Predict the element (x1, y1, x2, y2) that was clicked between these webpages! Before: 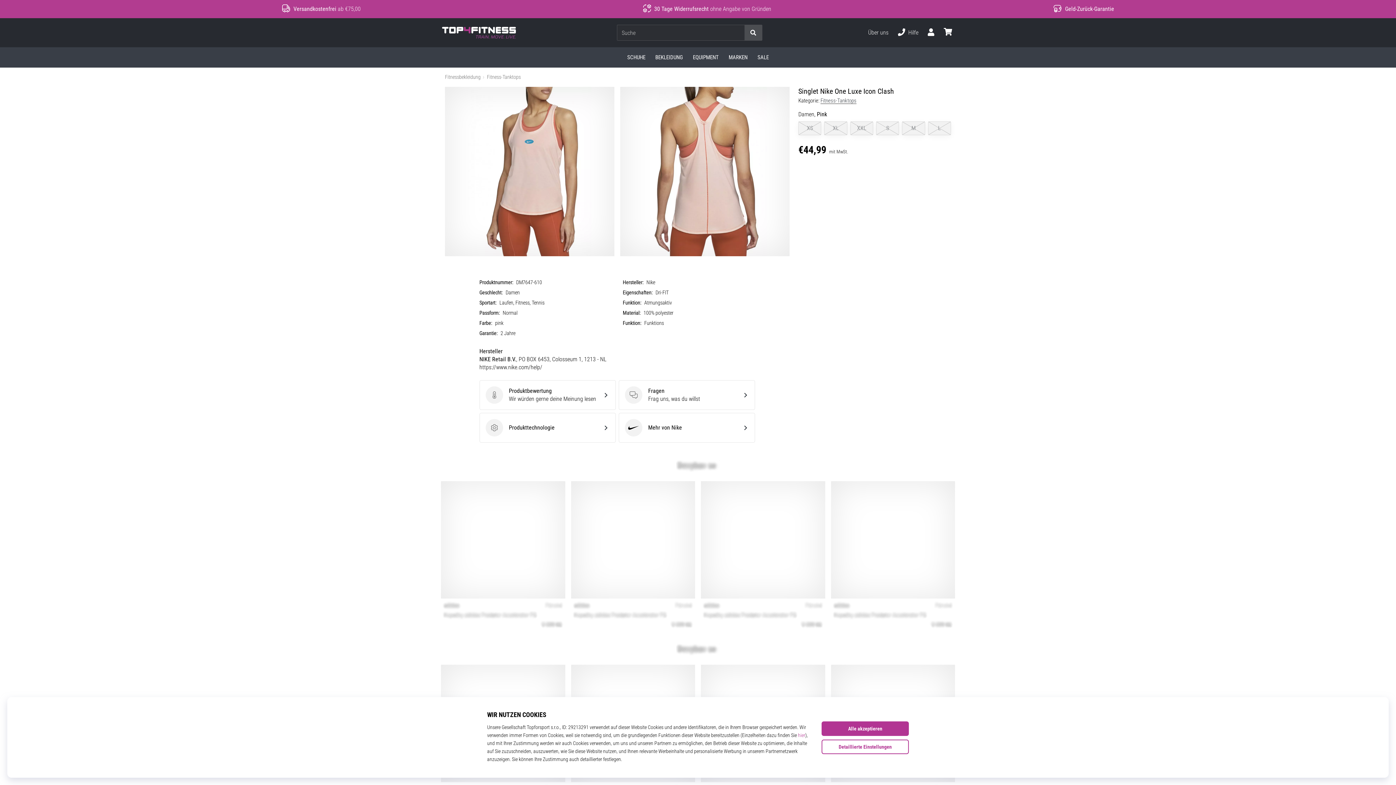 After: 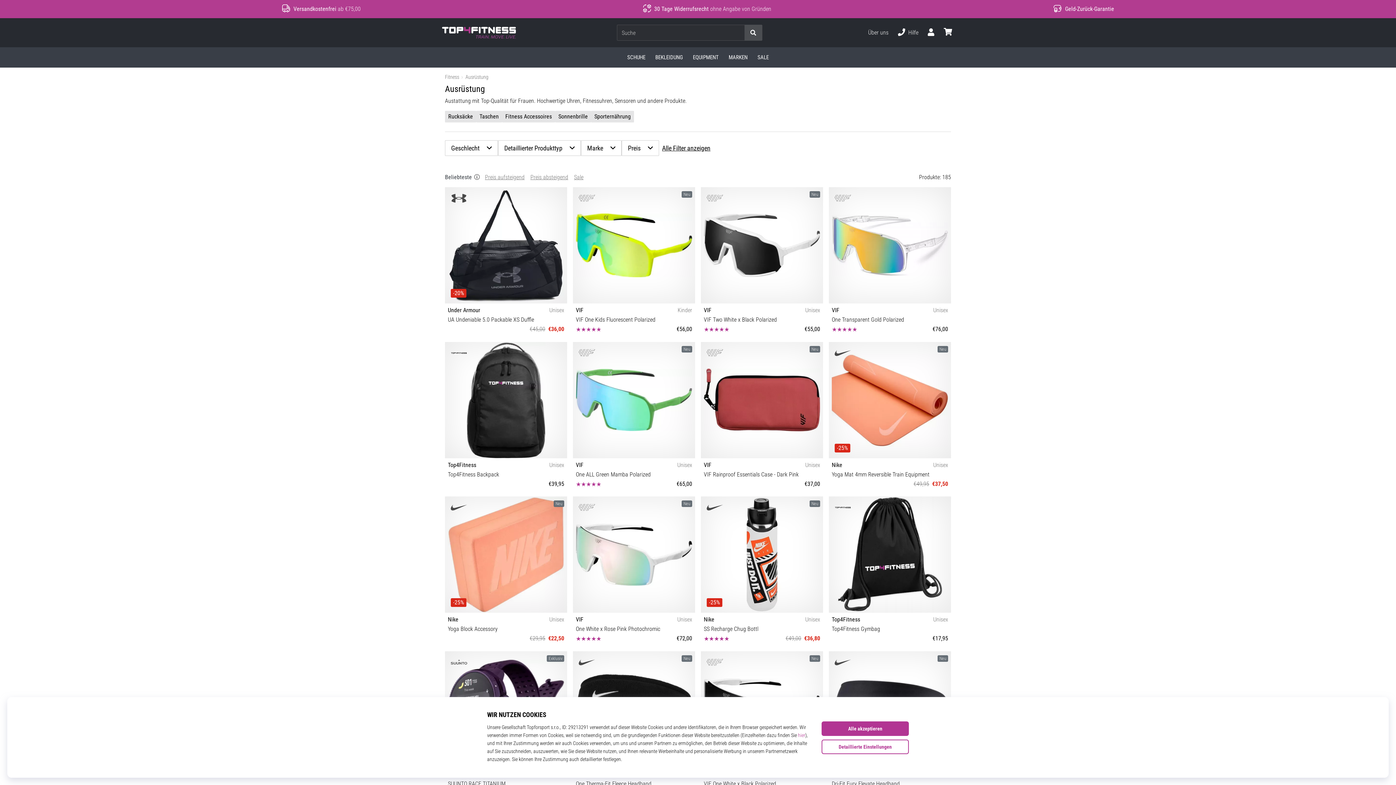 Action: bbox: (688, 47, 723, 67) label: EQUIPMENT